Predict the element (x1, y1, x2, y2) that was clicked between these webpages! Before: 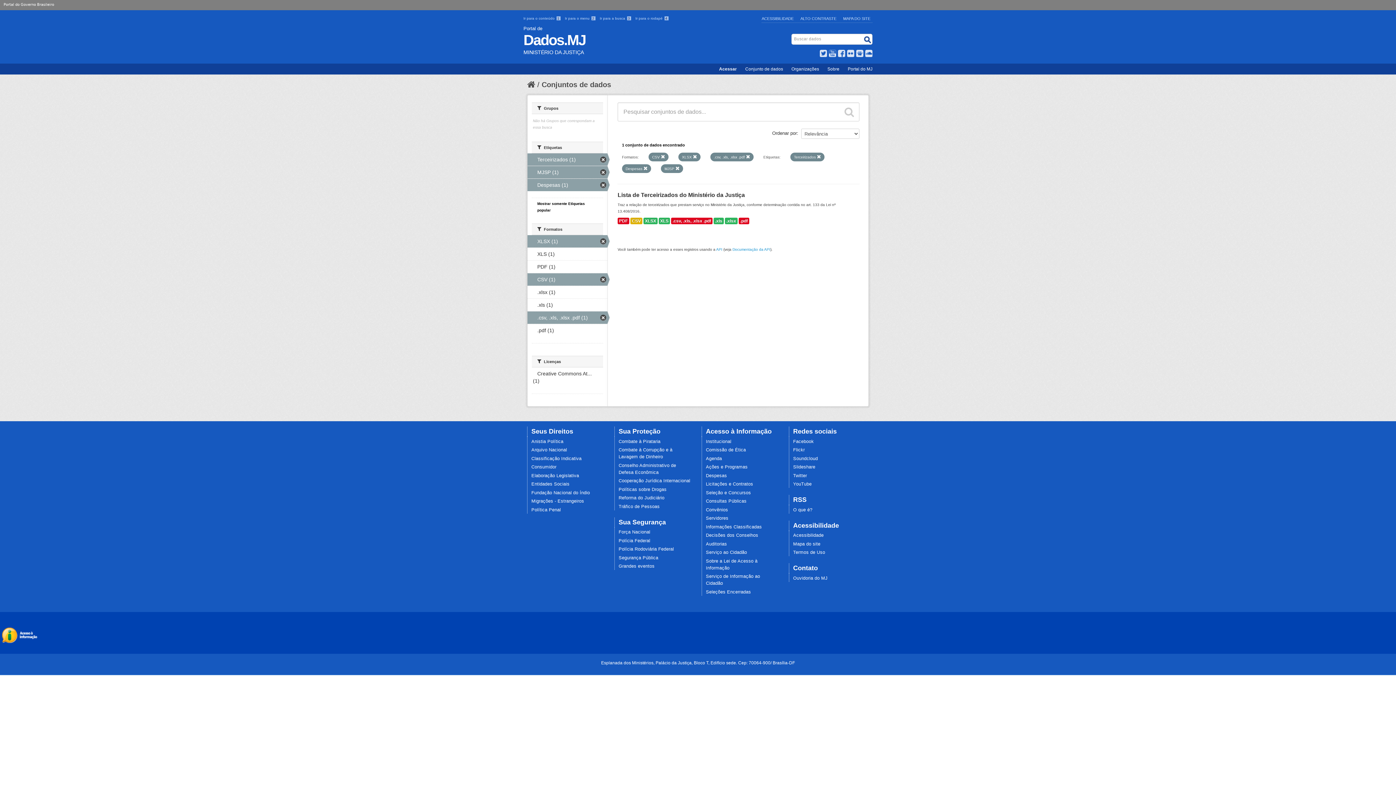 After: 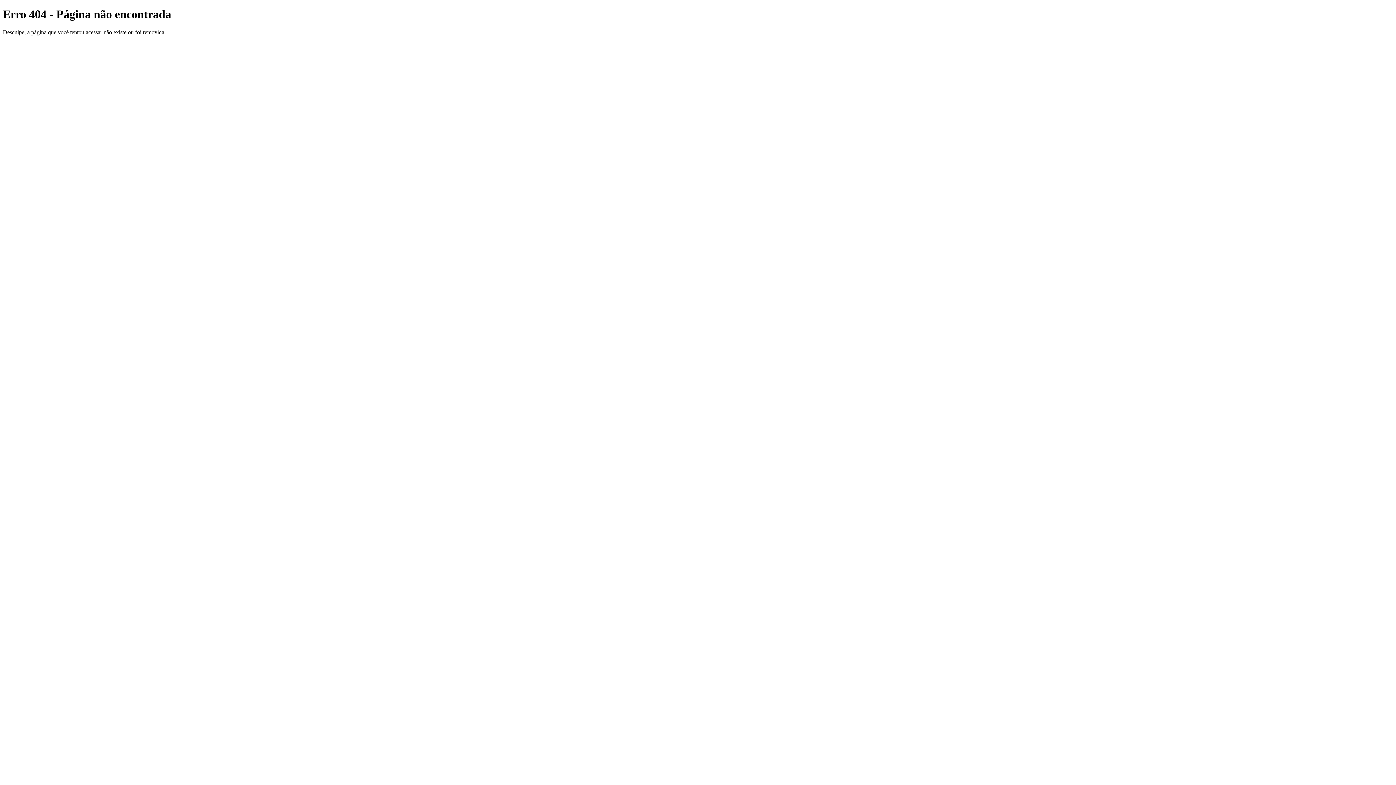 Action: bbox: (618, 478, 690, 483) label: Cooperação Jurídica Internacional